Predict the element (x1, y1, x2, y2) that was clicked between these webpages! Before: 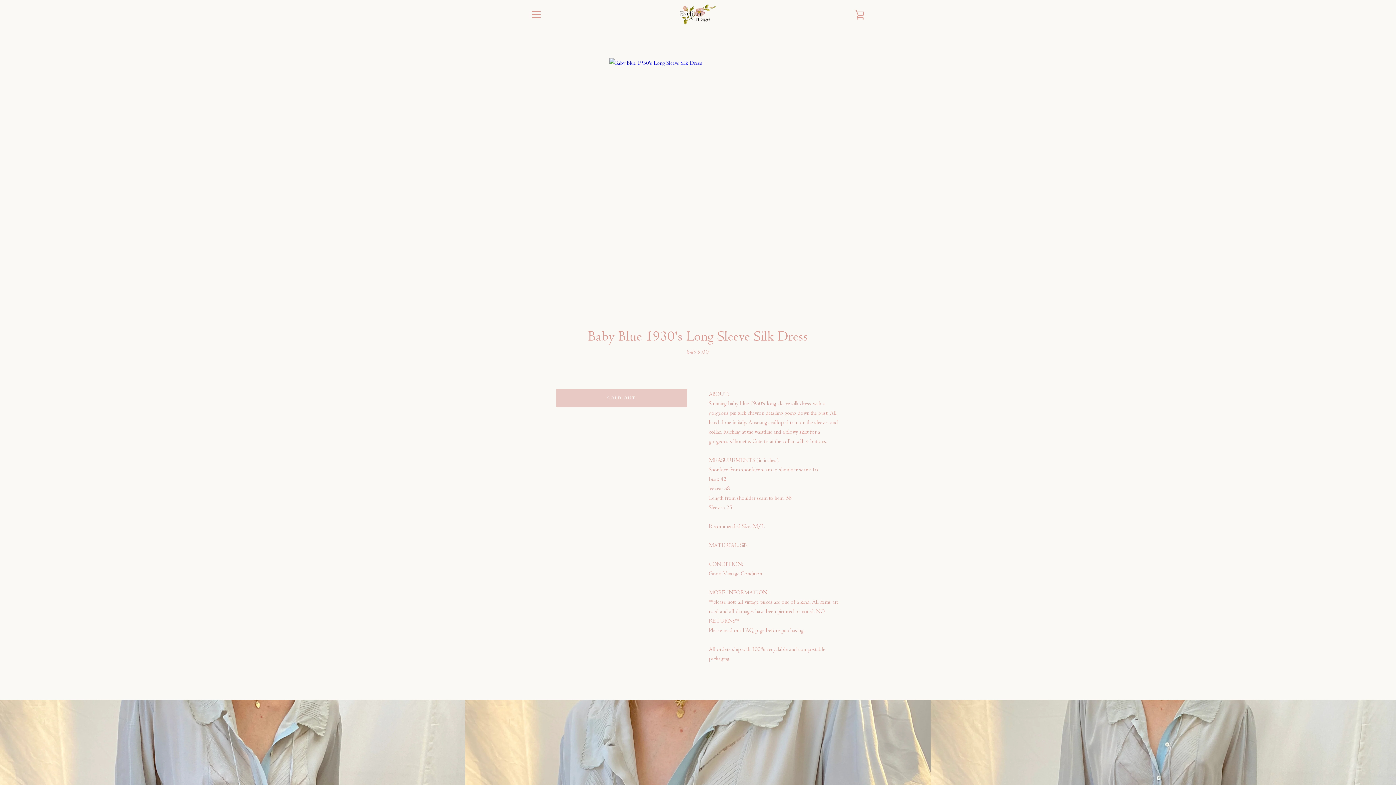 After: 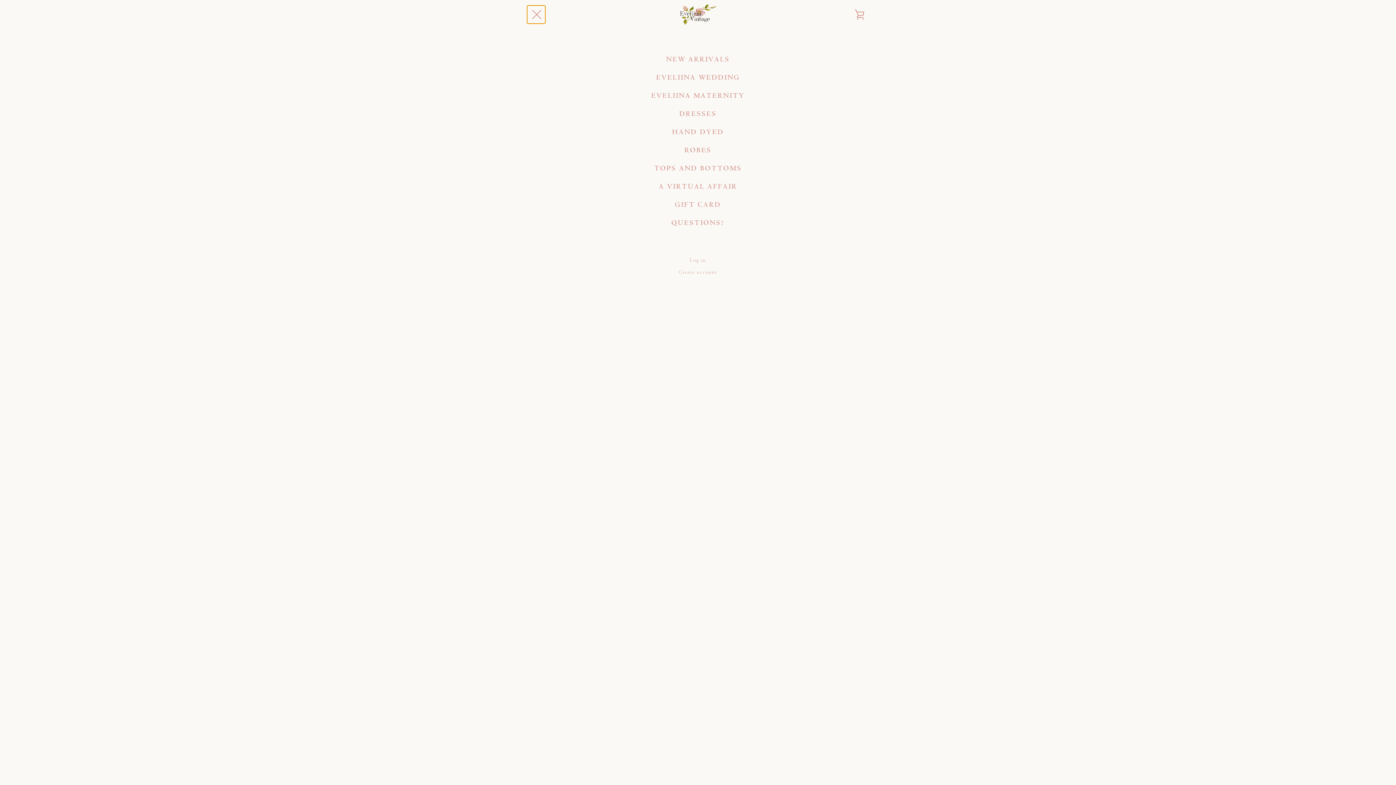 Action: bbox: (527, 5, 545, 23) label: MENU